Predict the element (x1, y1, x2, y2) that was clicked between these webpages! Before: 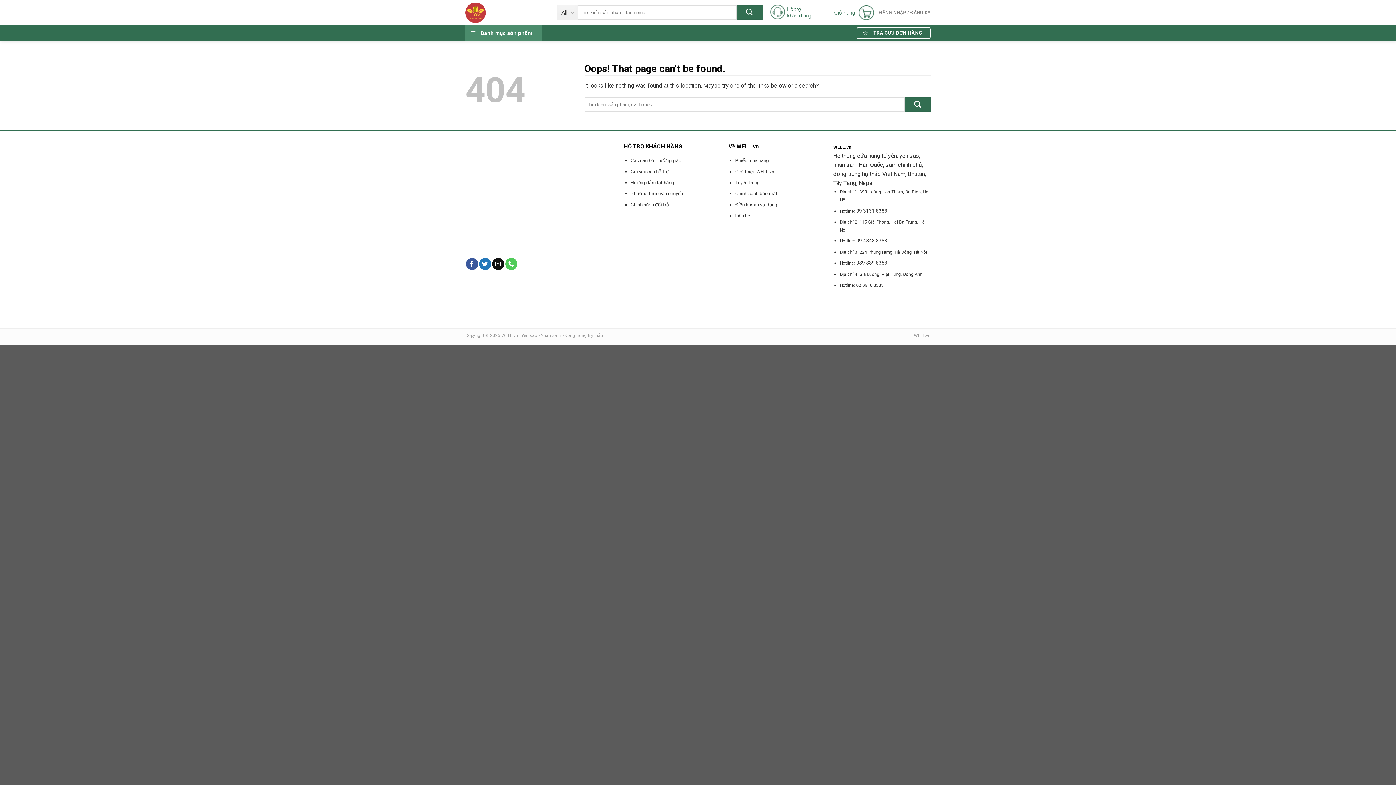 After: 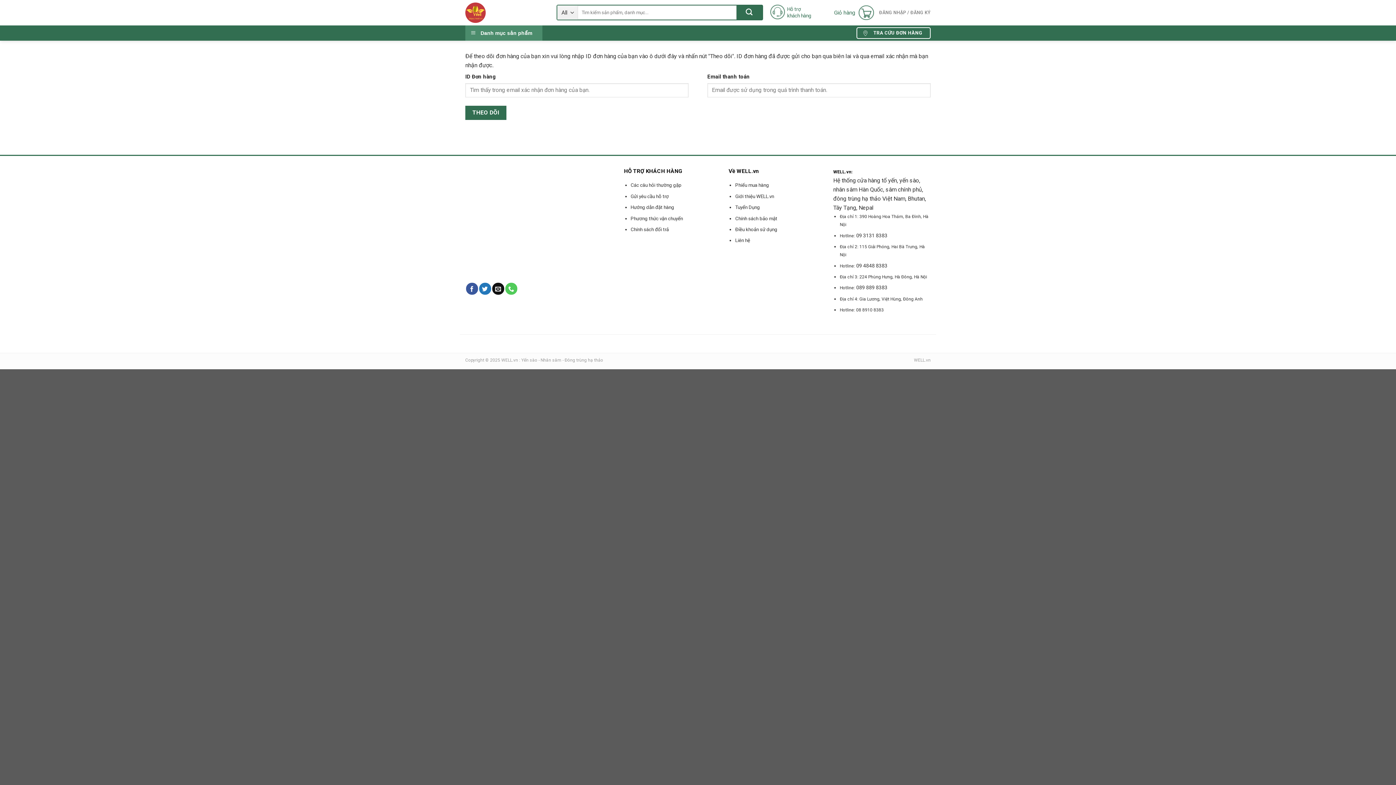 Action: bbox: (856, 27, 930, 39) label: TRA CỨU ĐƠN HÀNG